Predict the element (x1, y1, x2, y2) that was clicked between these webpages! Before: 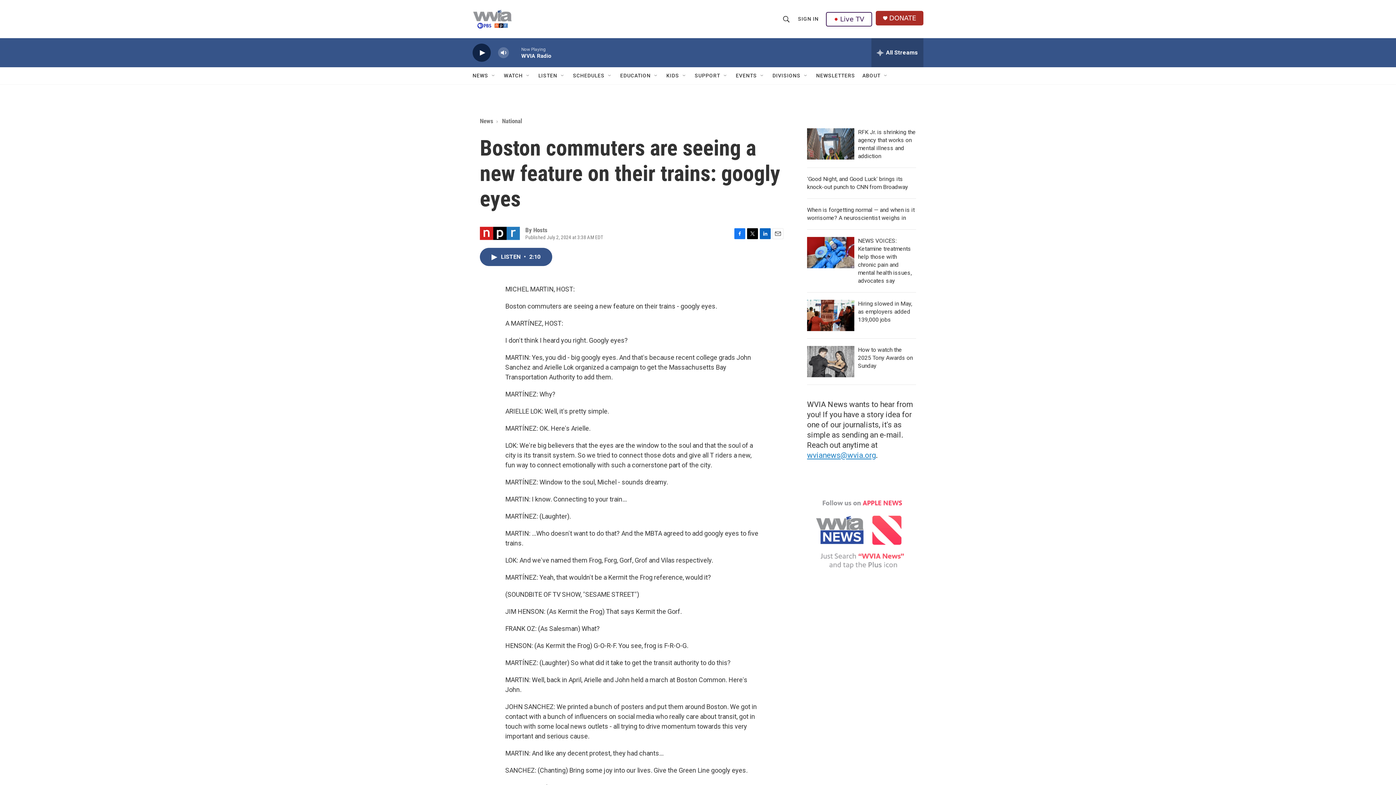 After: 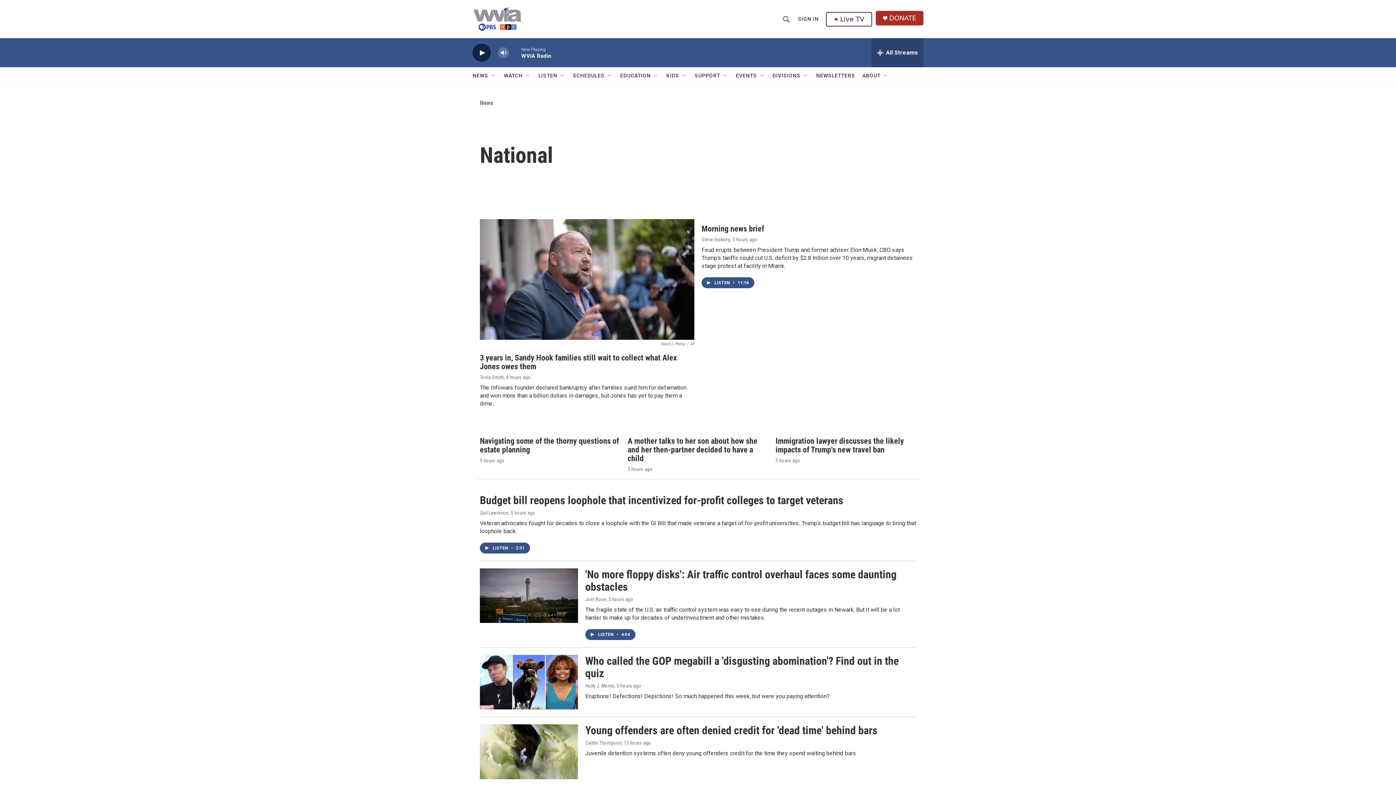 Action: label: National bbox: (502, 117, 522, 124)